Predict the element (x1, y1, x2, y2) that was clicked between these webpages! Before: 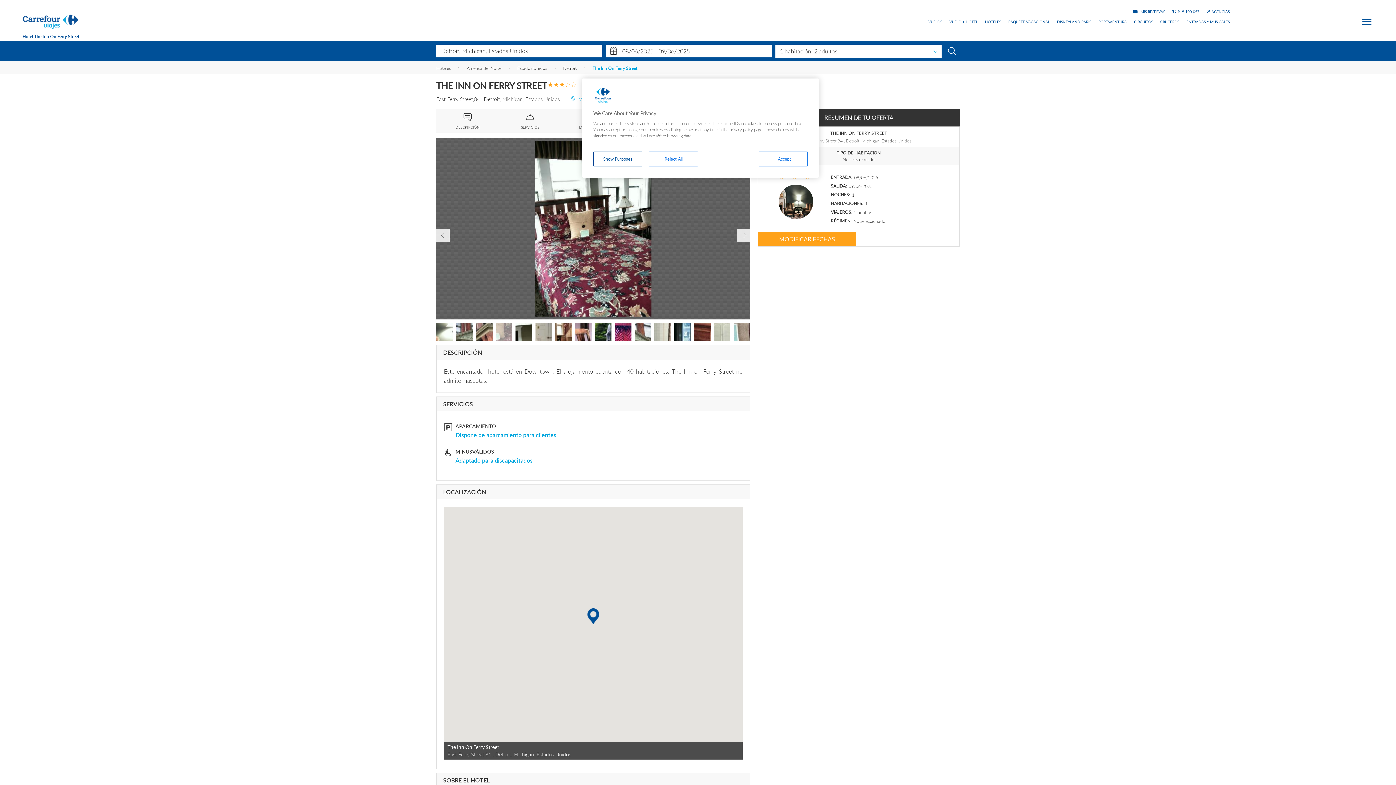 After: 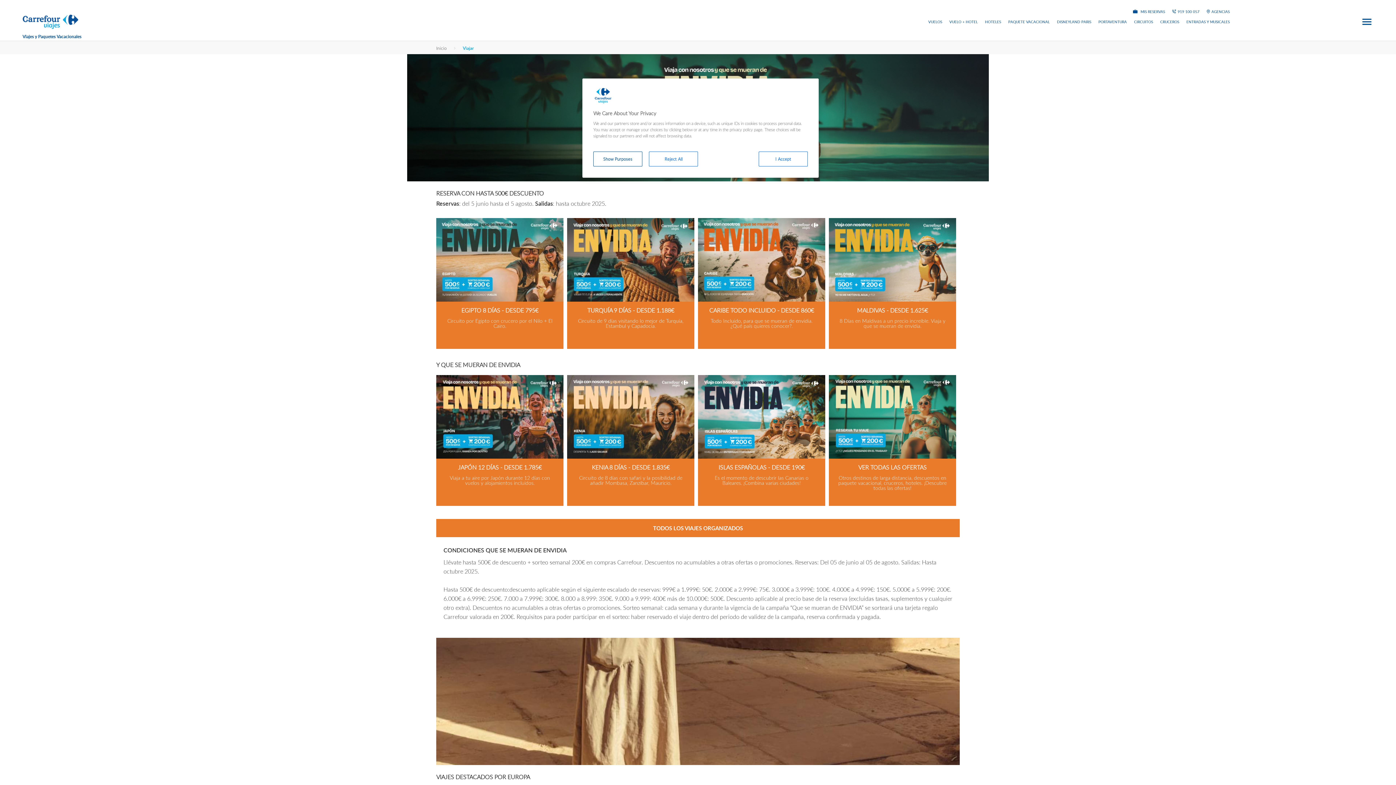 Action: label: PAQUETE VACACIONAL bbox: (1008, 20, 1050, 23)